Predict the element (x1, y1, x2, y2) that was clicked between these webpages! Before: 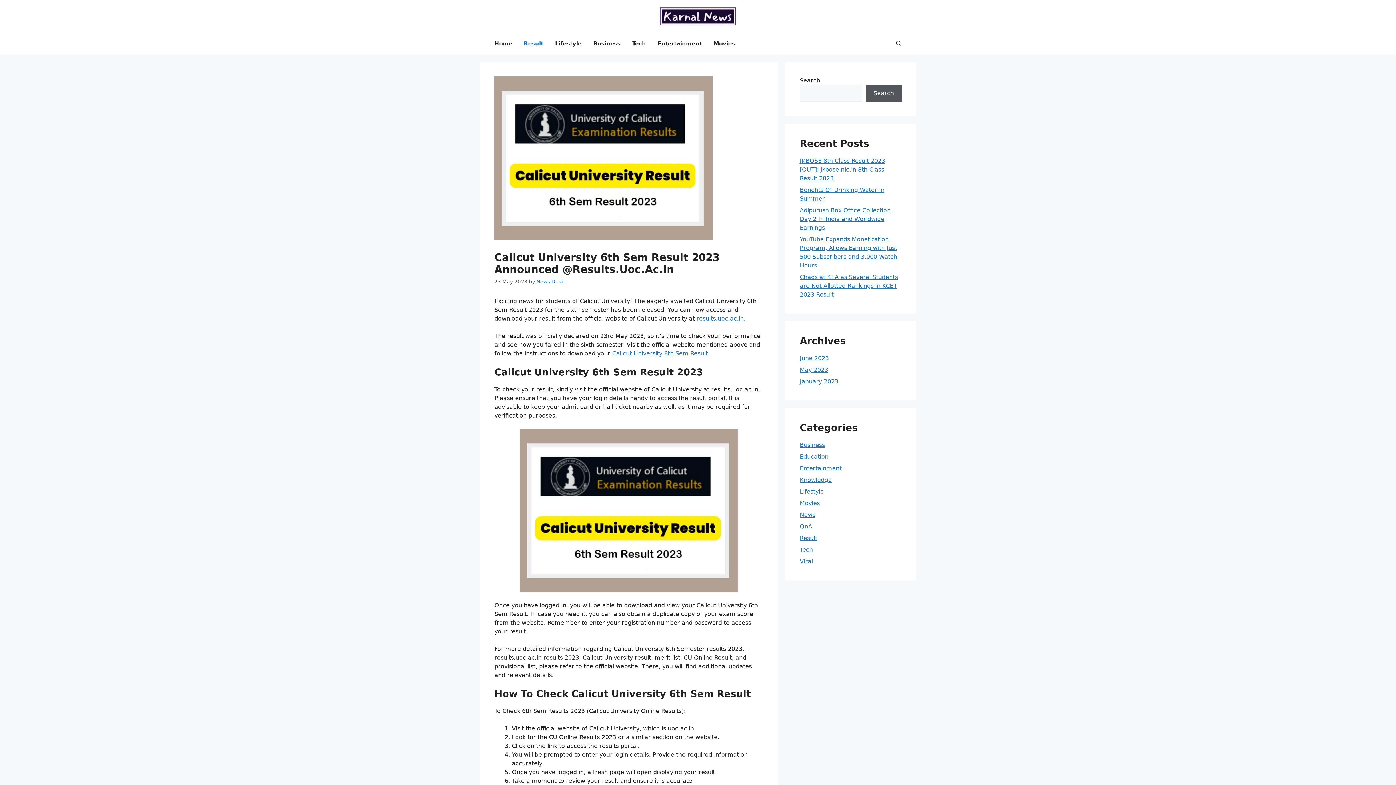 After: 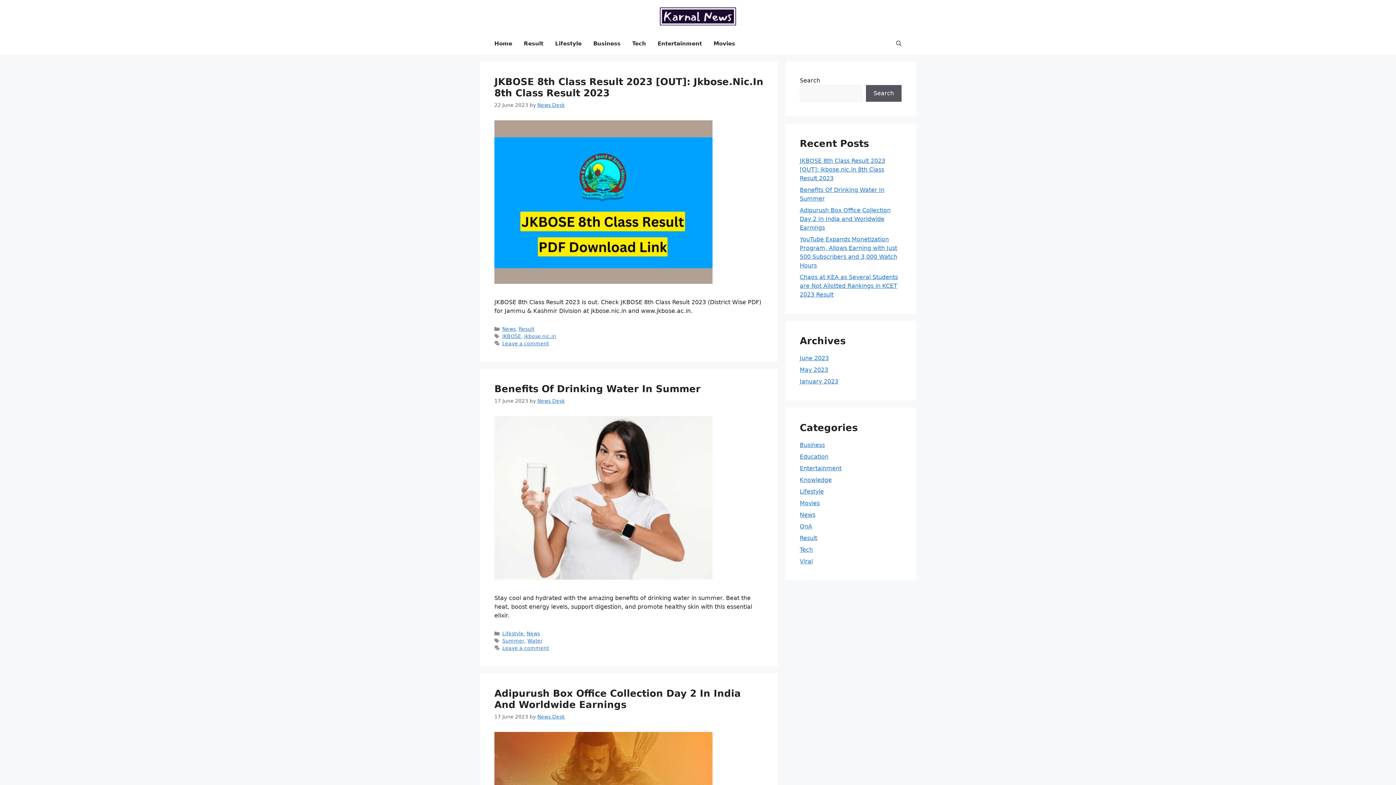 Action: label: Movies bbox: (800, 500, 820, 506)